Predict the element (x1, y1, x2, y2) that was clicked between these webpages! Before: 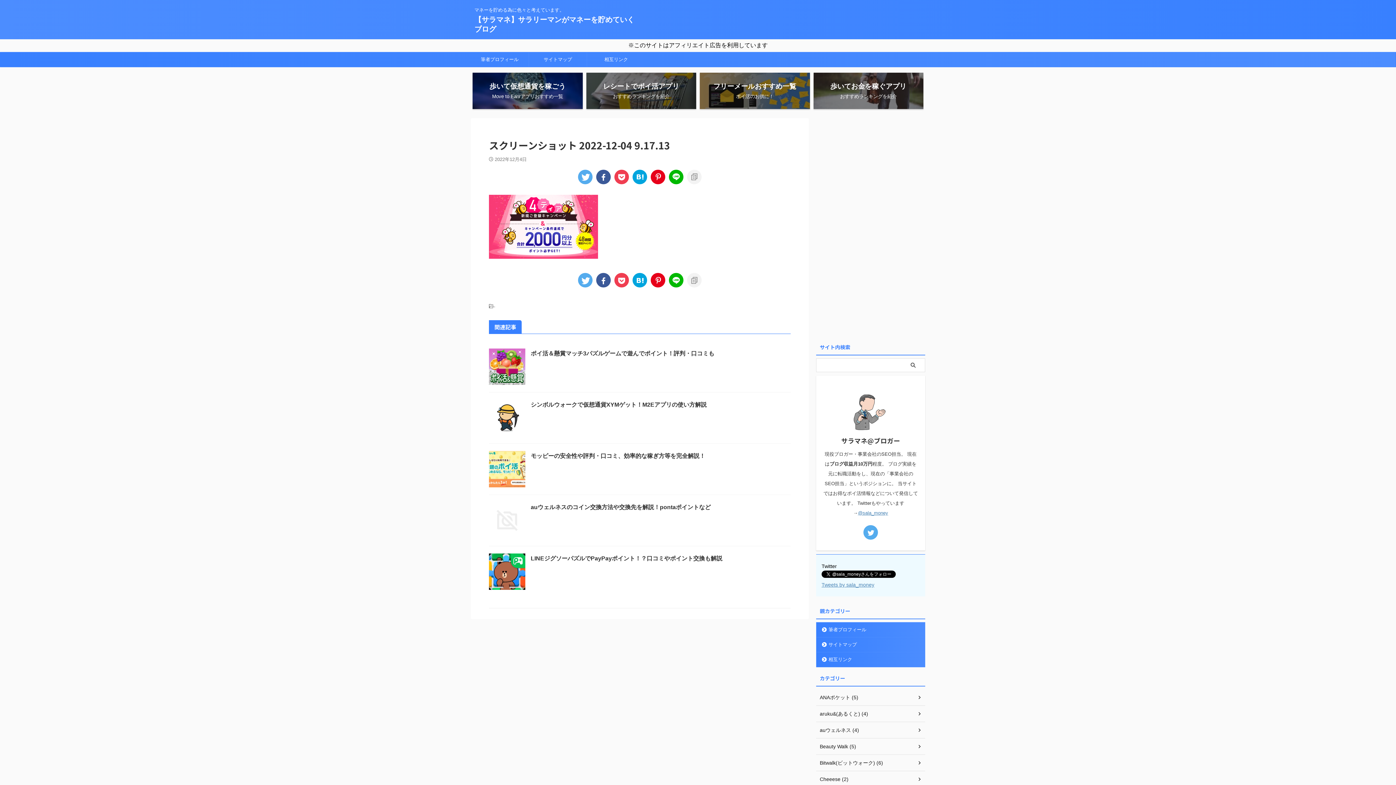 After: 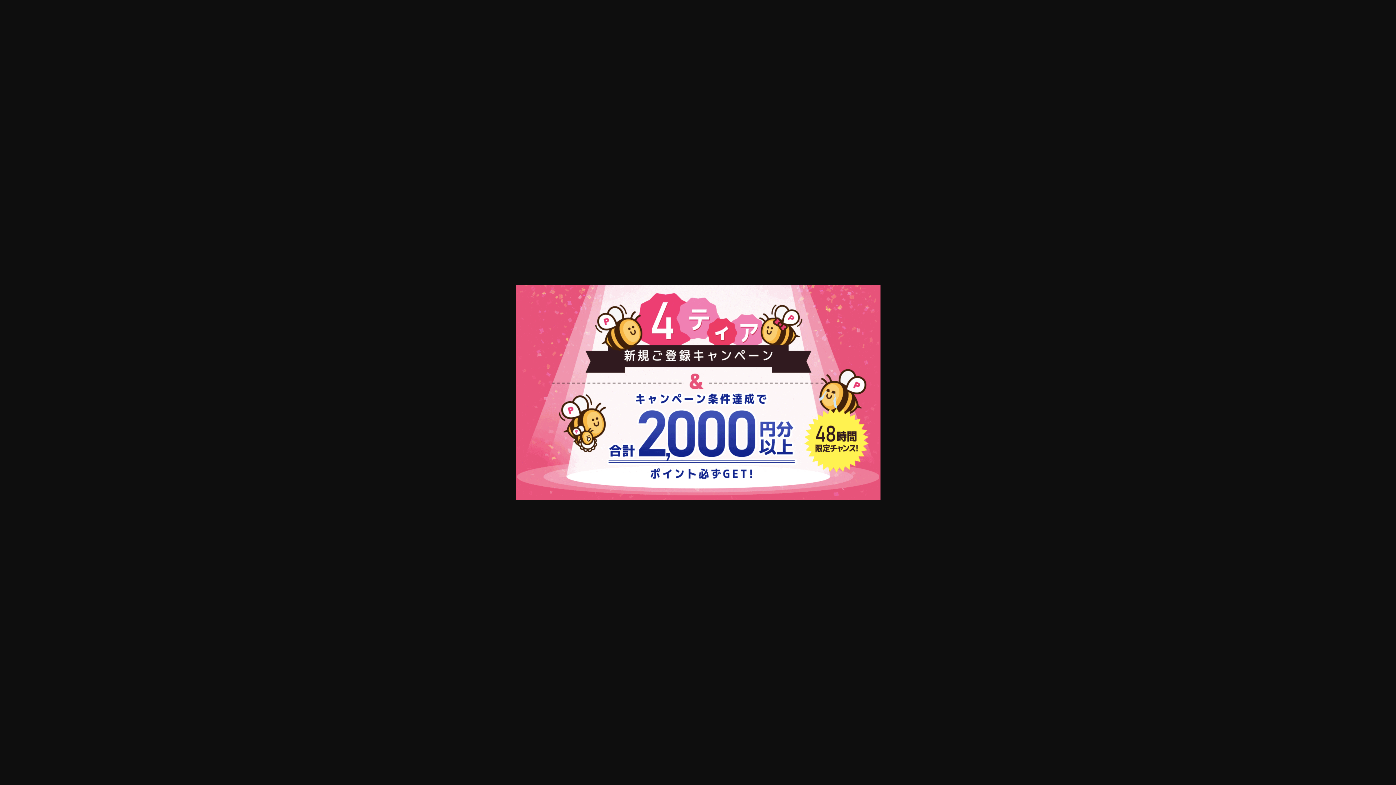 Action: bbox: (489, 251, 598, 257)